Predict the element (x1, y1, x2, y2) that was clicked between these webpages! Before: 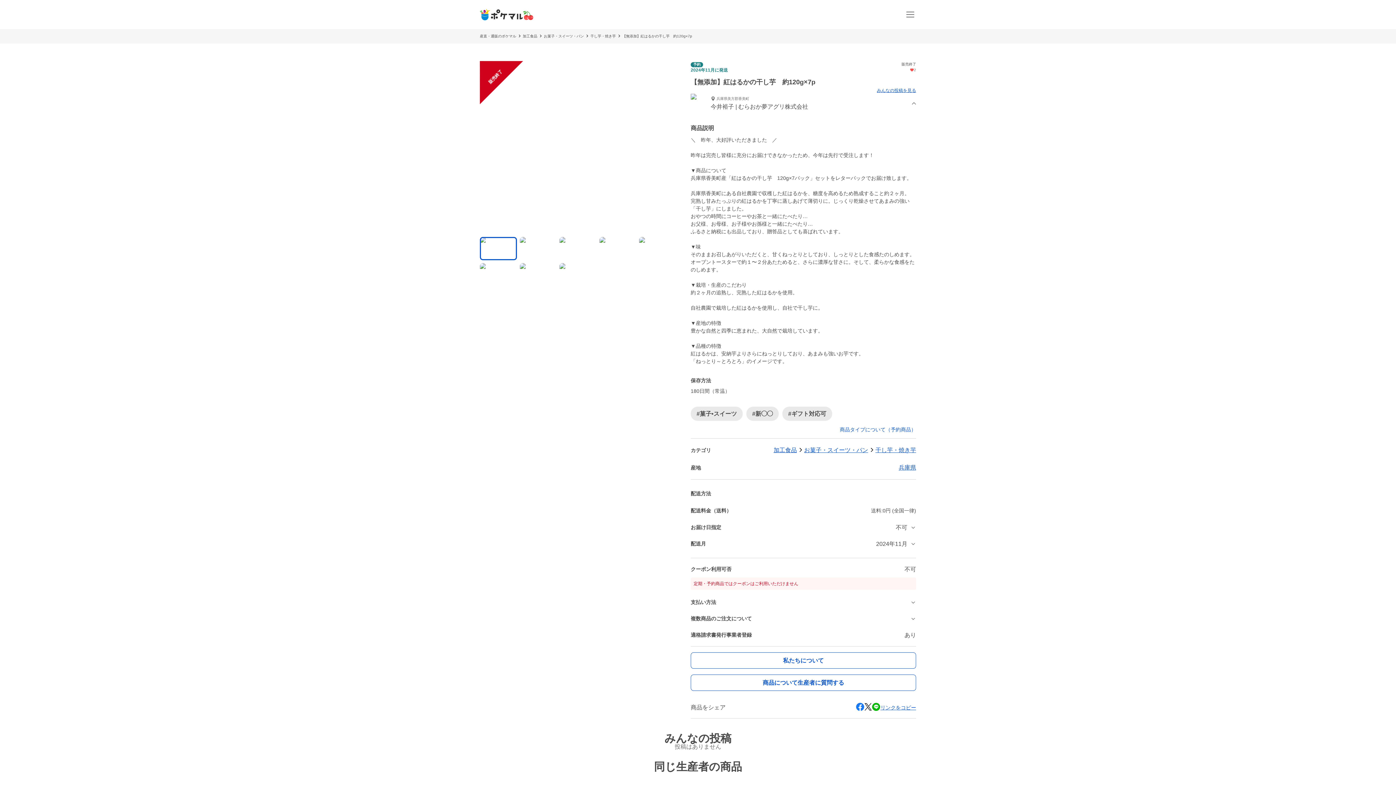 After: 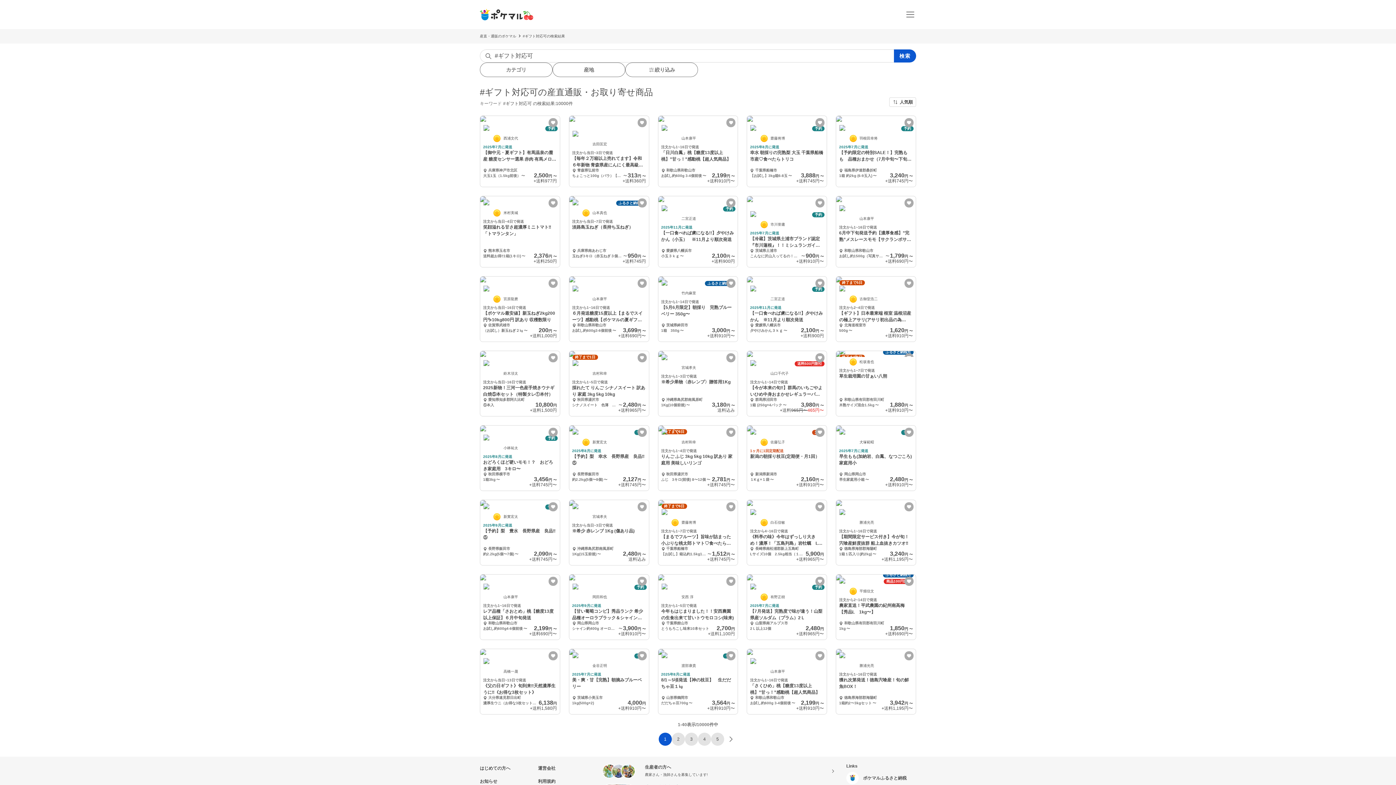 Action: bbox: (782, 406, 832, 421) label: #ギフト対応可